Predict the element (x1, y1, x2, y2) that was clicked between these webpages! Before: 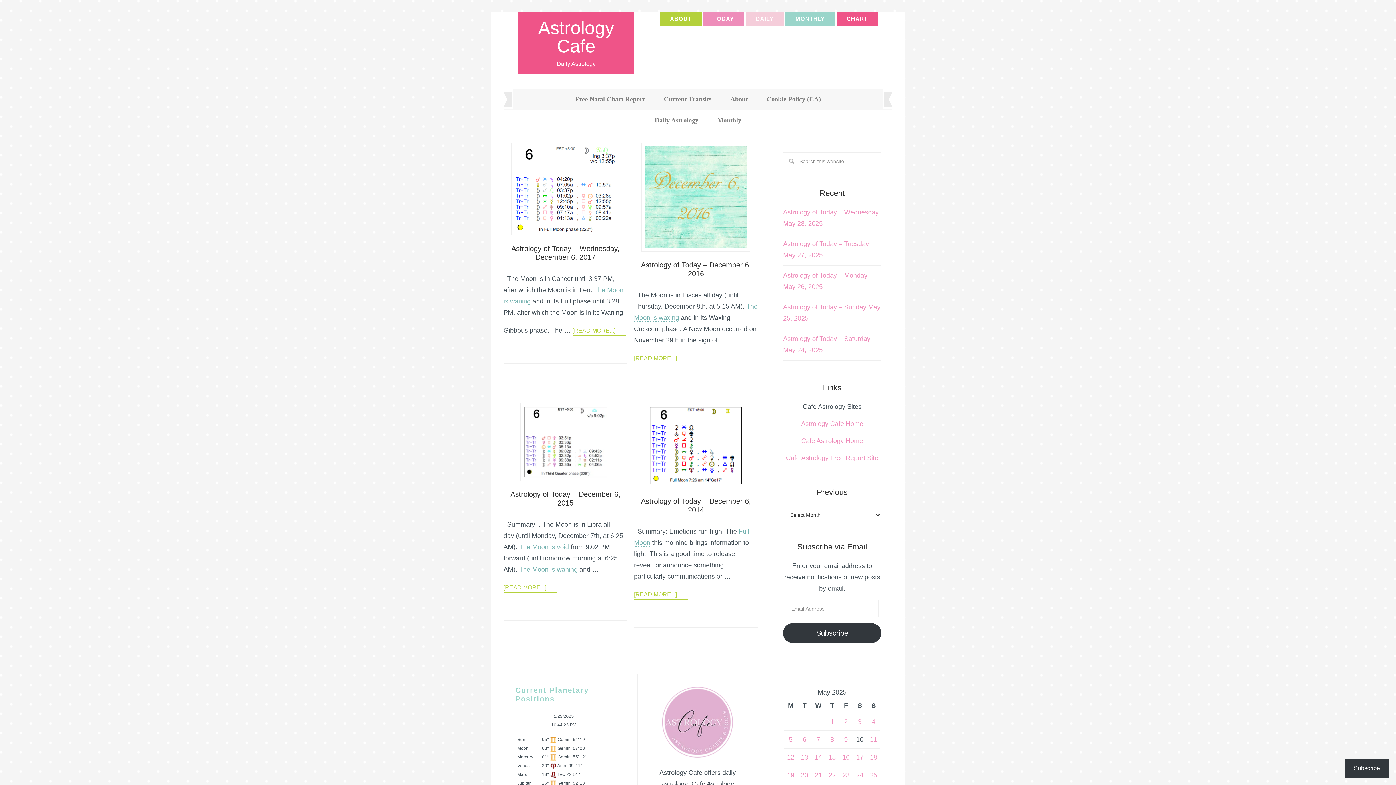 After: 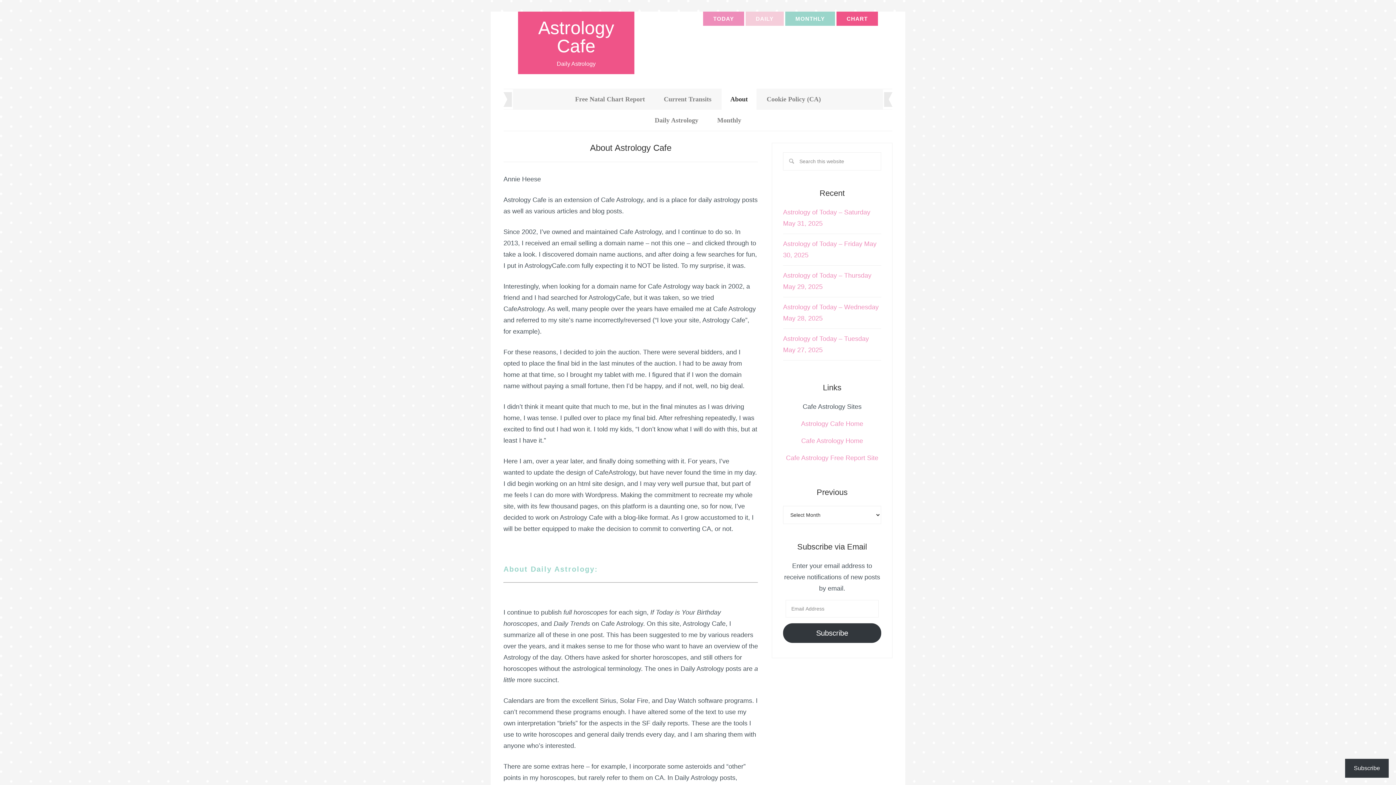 Action: bbox: (721, 88, 756, 109) label: About